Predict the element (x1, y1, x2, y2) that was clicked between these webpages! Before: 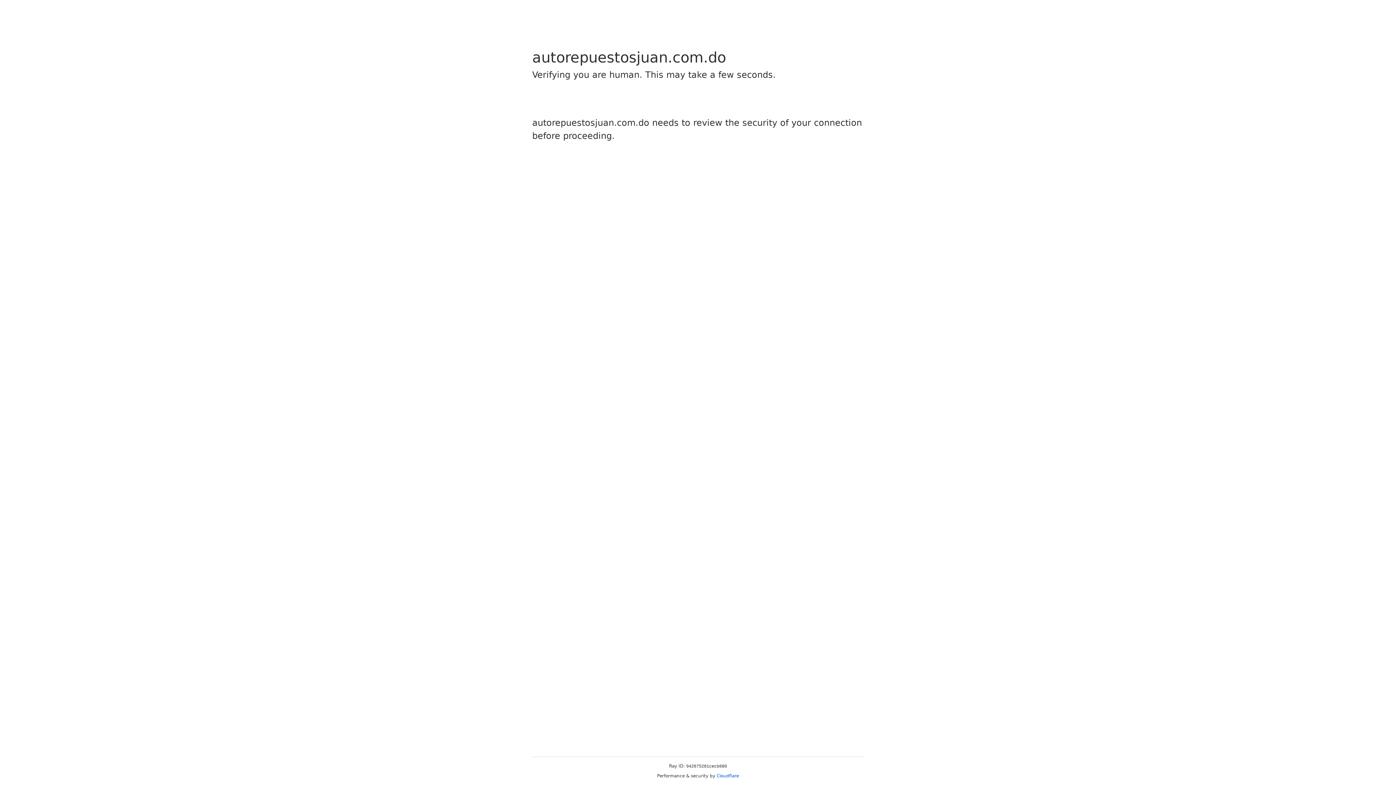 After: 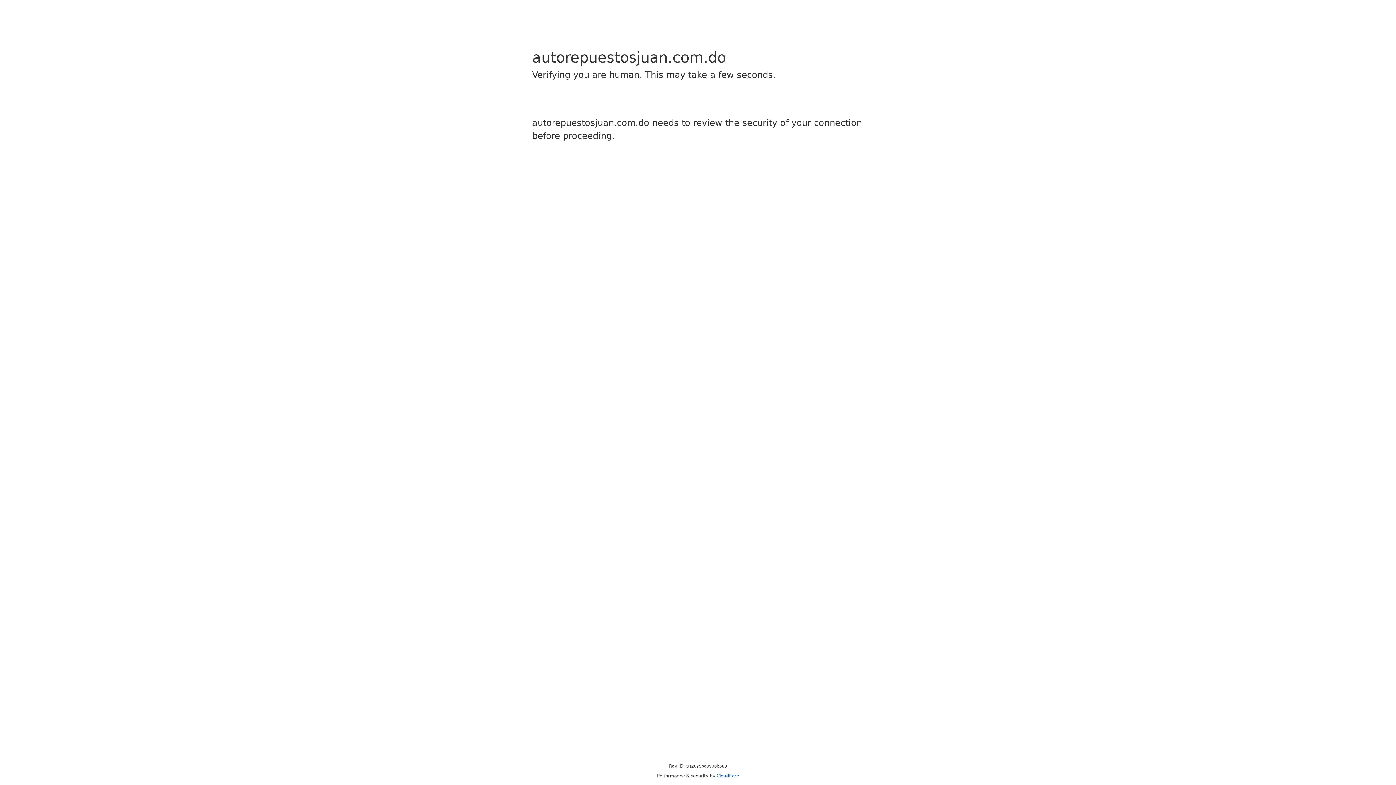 Action: label: Cloudflare bbox: (716, 773, 739, 778)